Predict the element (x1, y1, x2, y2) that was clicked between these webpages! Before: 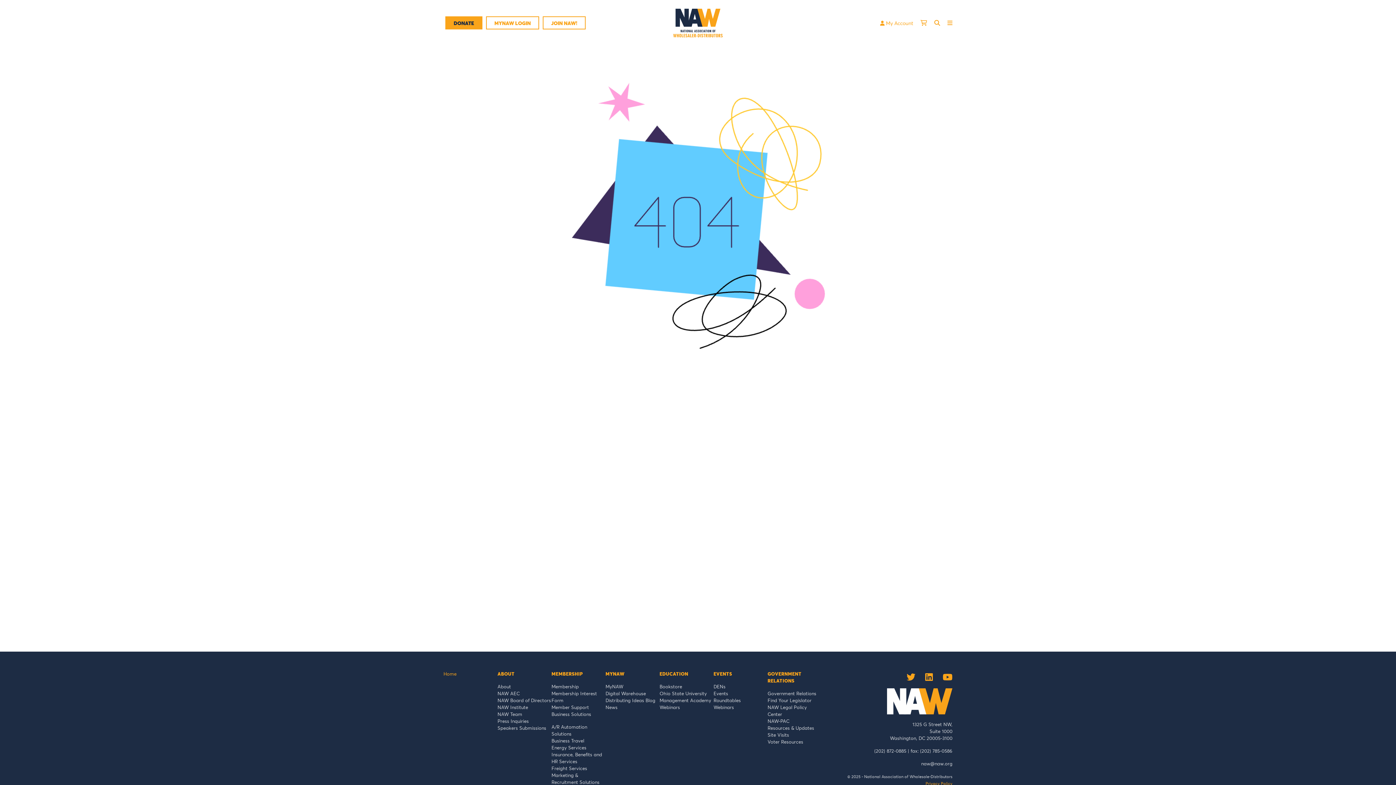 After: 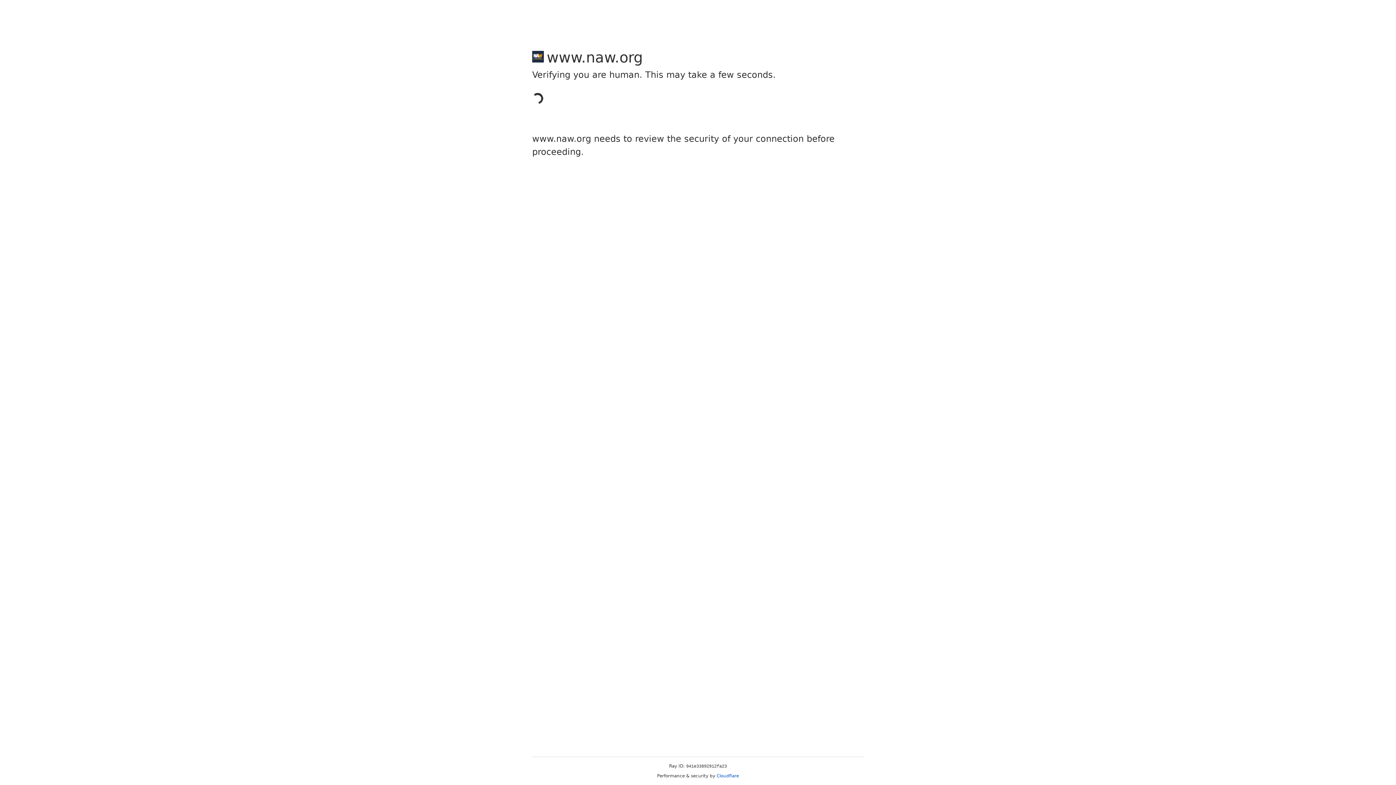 Action: bbox: (497, 690, 519, 696) label: NAW AEC